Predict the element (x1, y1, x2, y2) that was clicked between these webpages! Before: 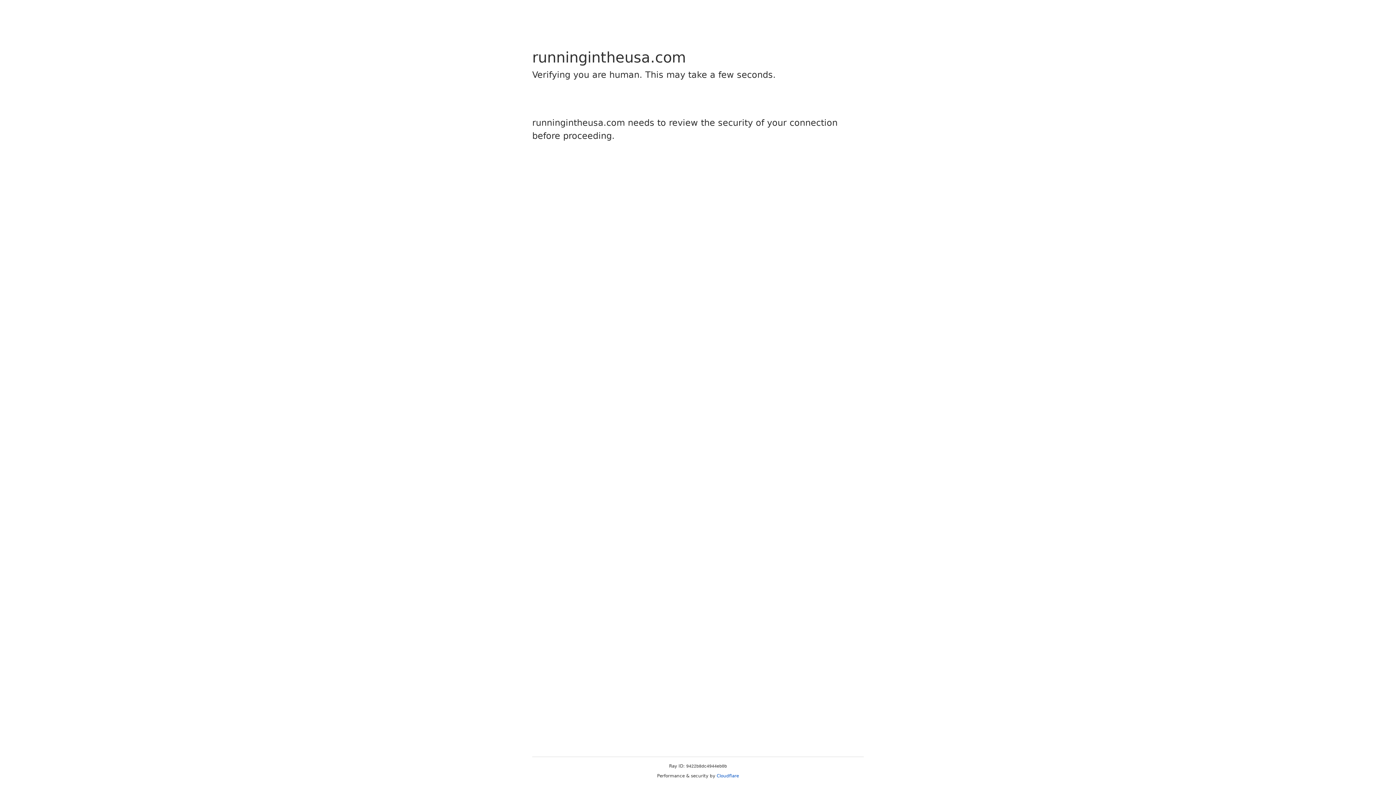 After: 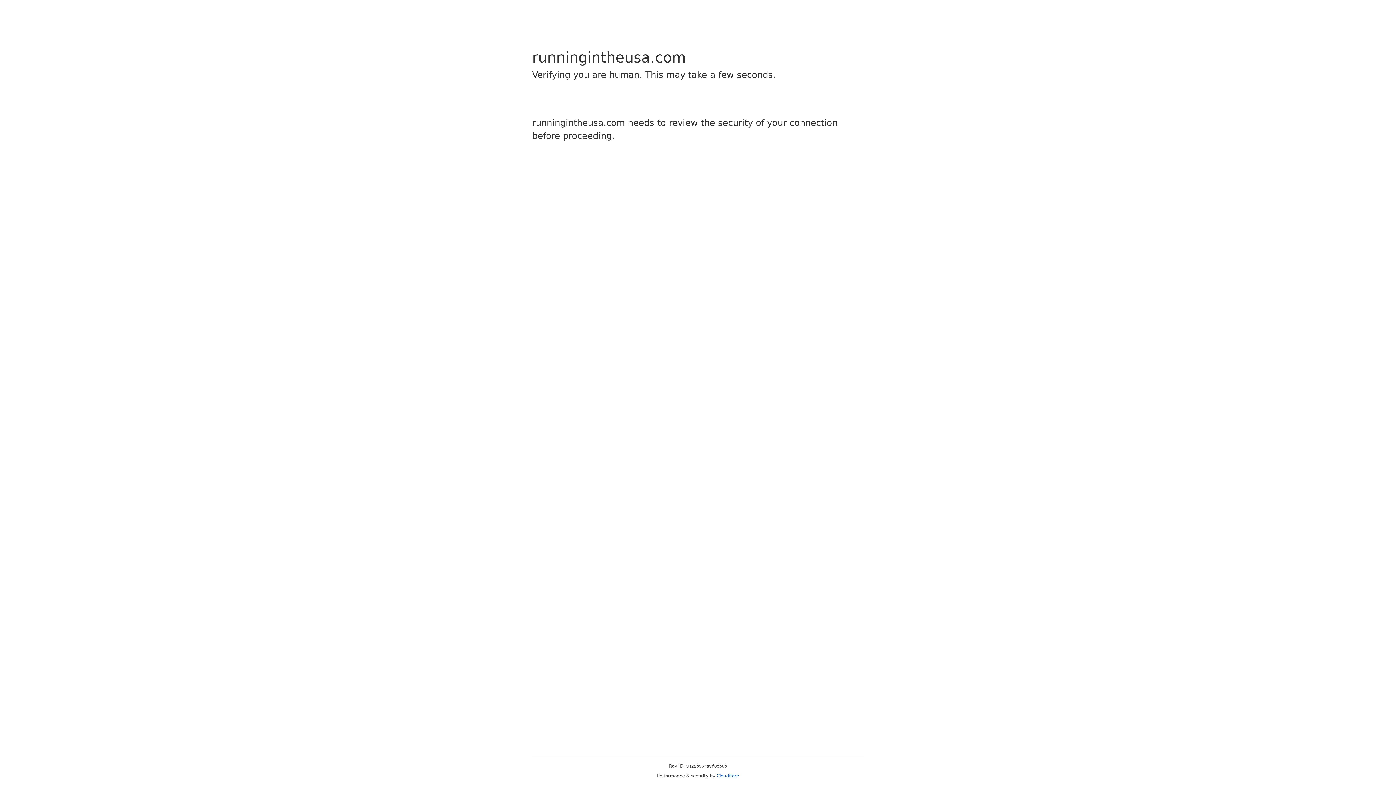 Action: label: Cloudflare bbox: (716, 773, 739, 778)